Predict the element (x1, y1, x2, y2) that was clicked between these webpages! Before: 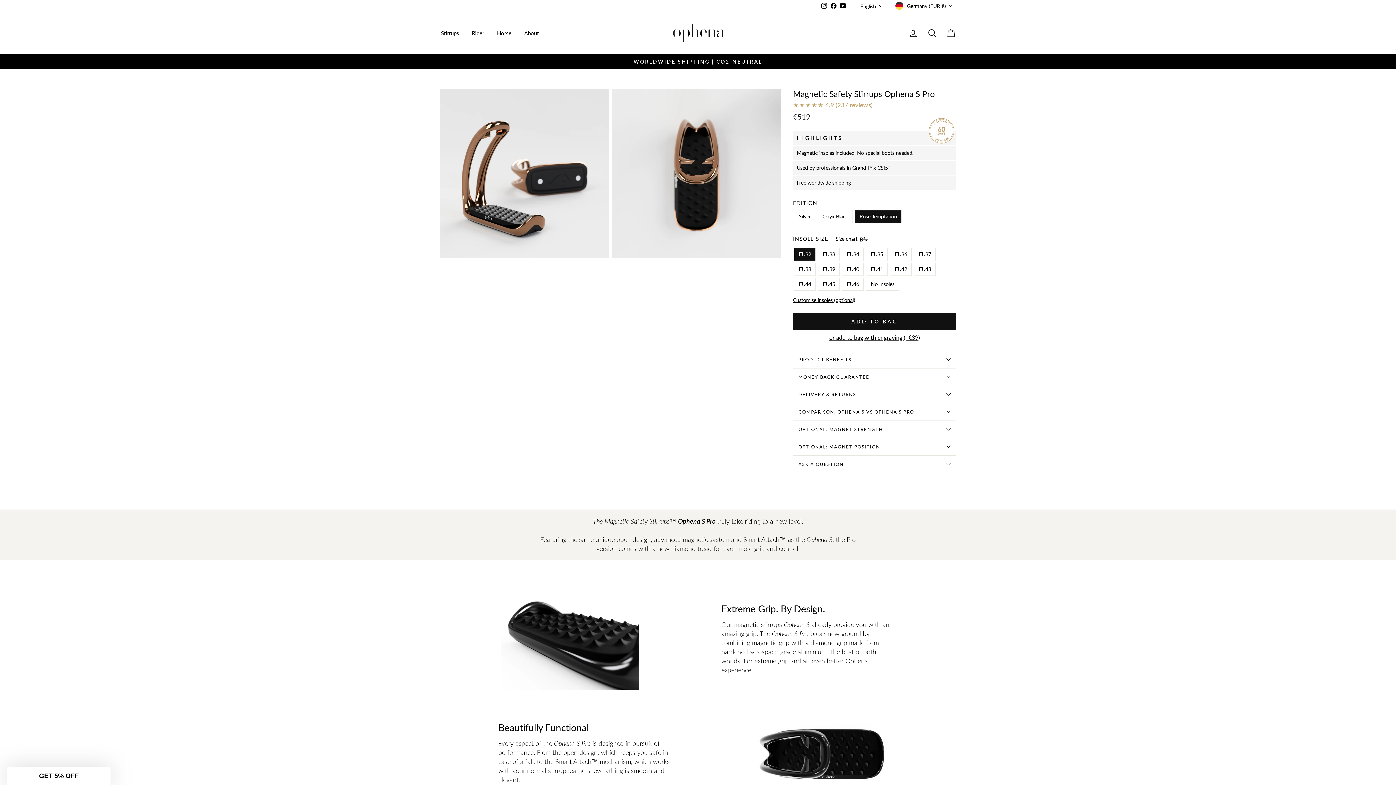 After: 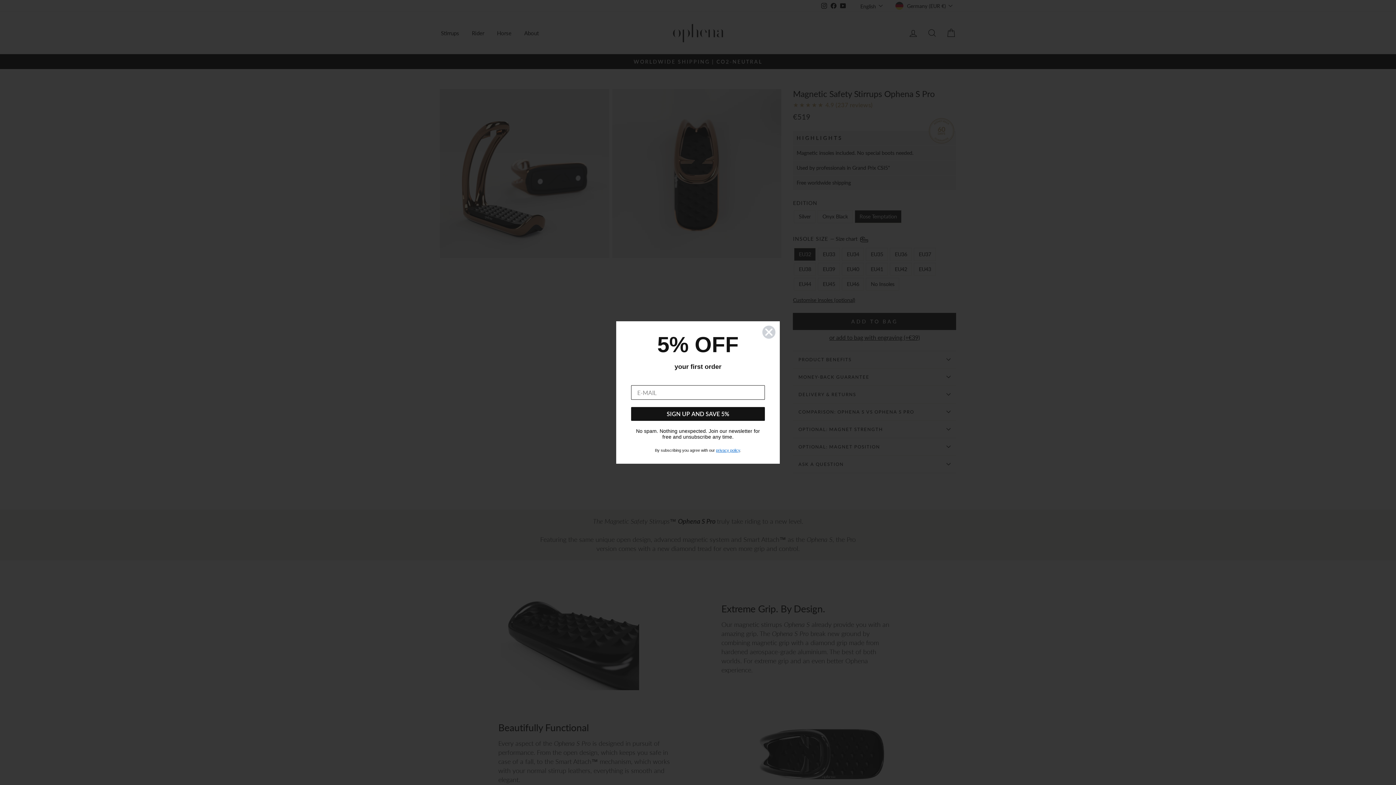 Action: bbox: (819, 0, 828, 11) label: Instagram